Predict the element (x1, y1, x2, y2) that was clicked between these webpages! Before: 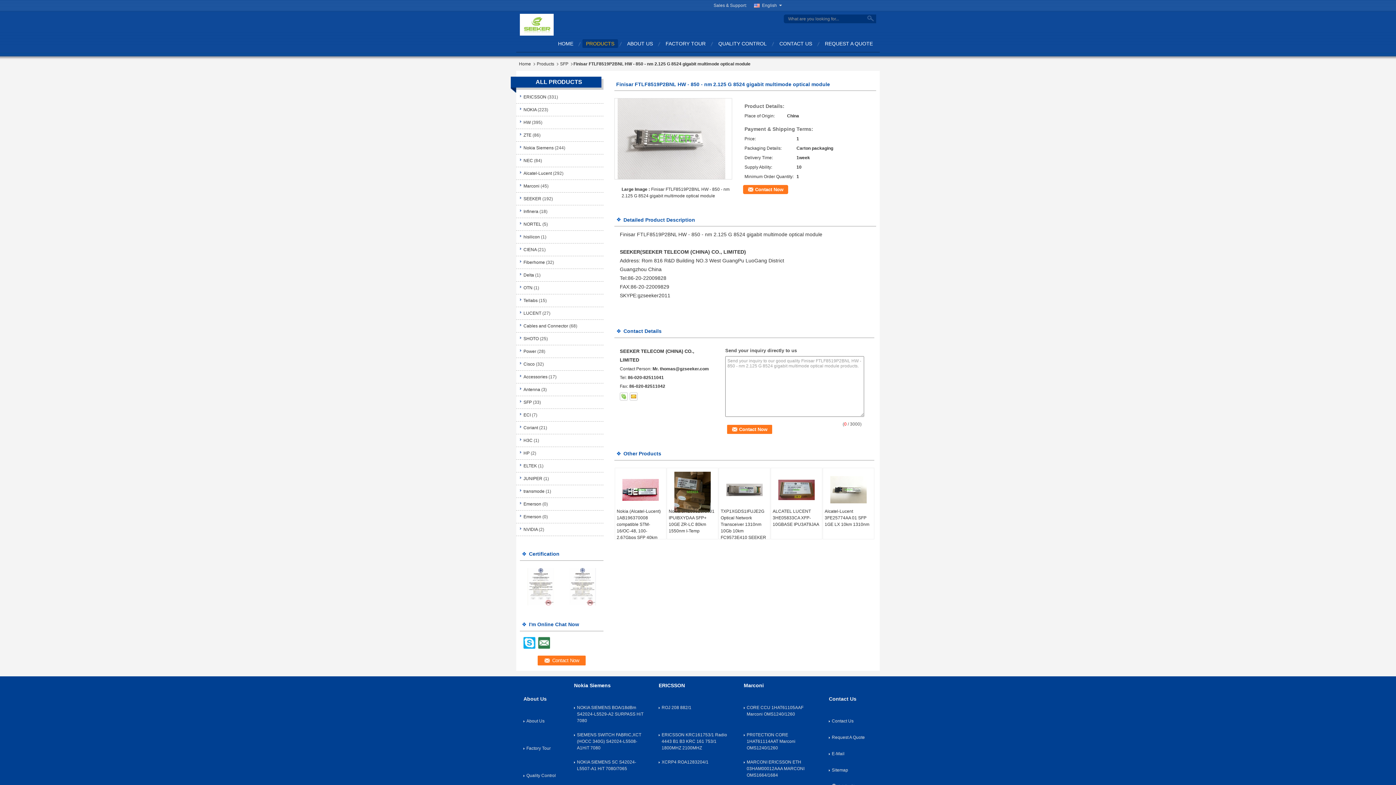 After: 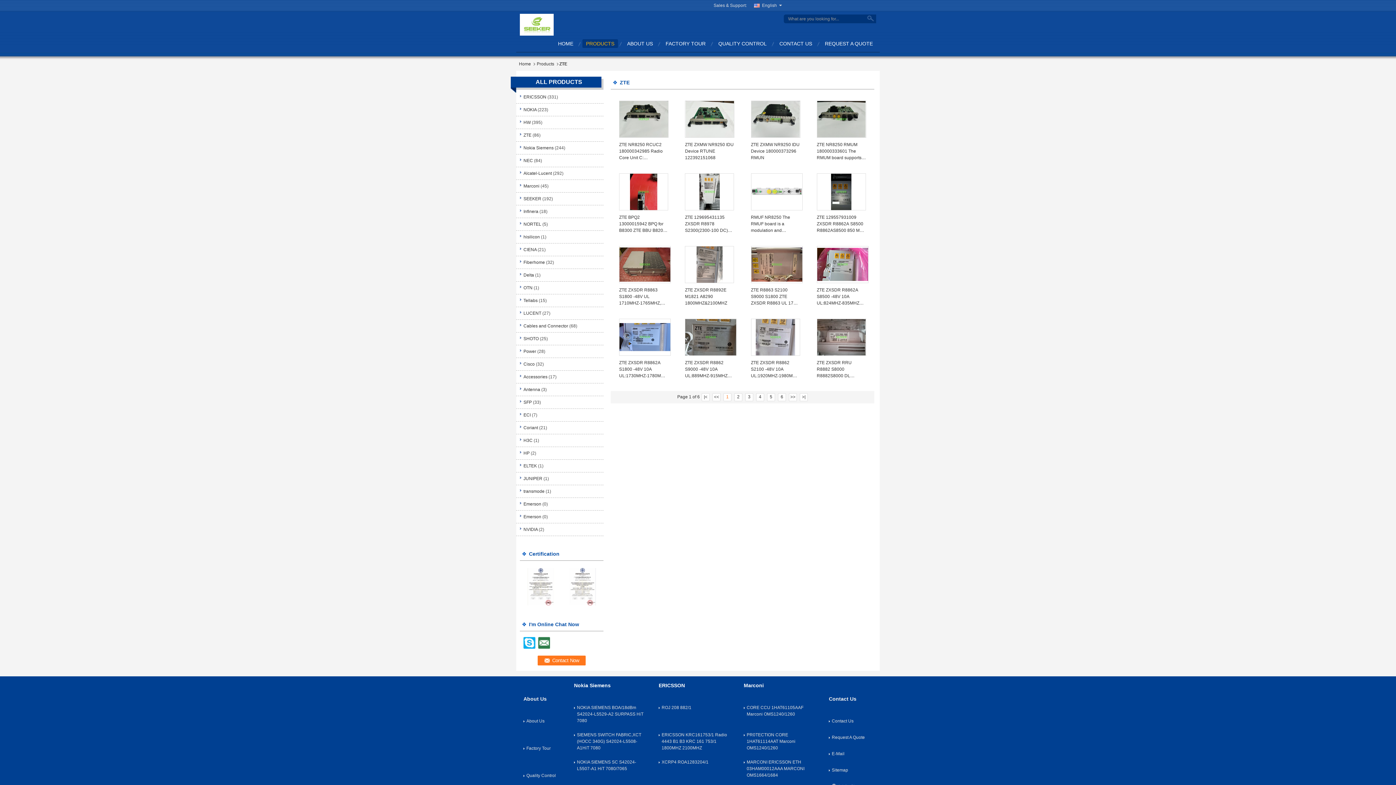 Action: label: ZTE bbox: (523, 132, 531, 137)